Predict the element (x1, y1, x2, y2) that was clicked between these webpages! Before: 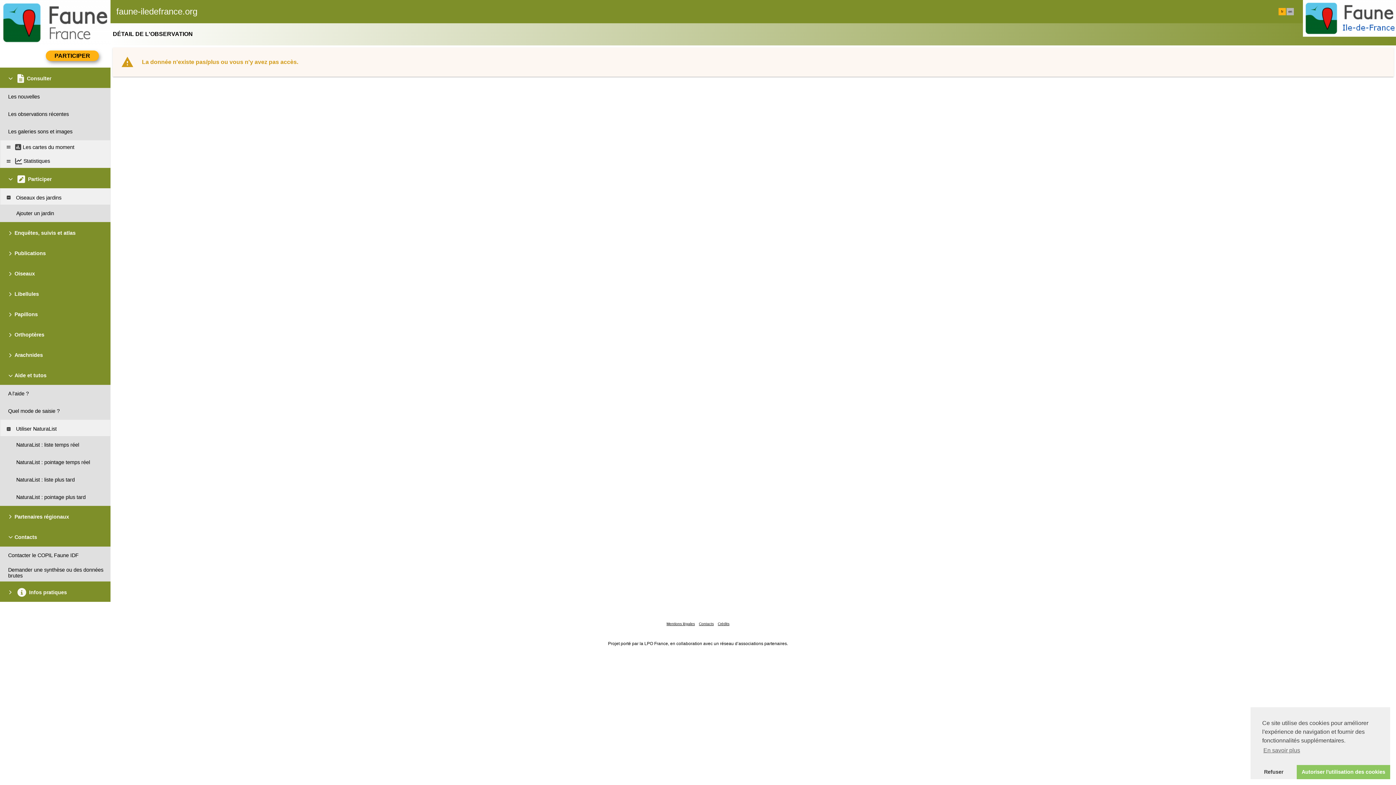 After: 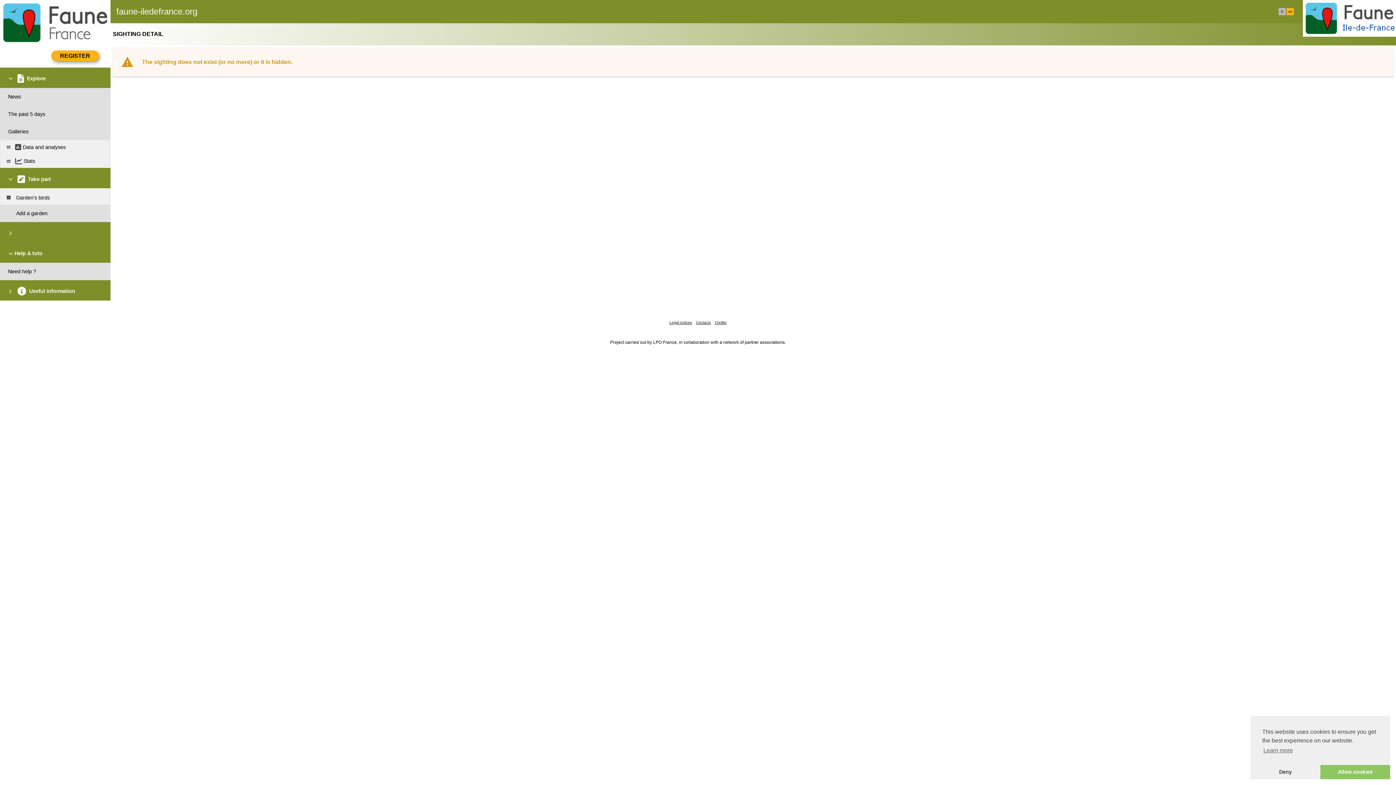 Action: label: en bbox: (1288, 9, 1292, 13)